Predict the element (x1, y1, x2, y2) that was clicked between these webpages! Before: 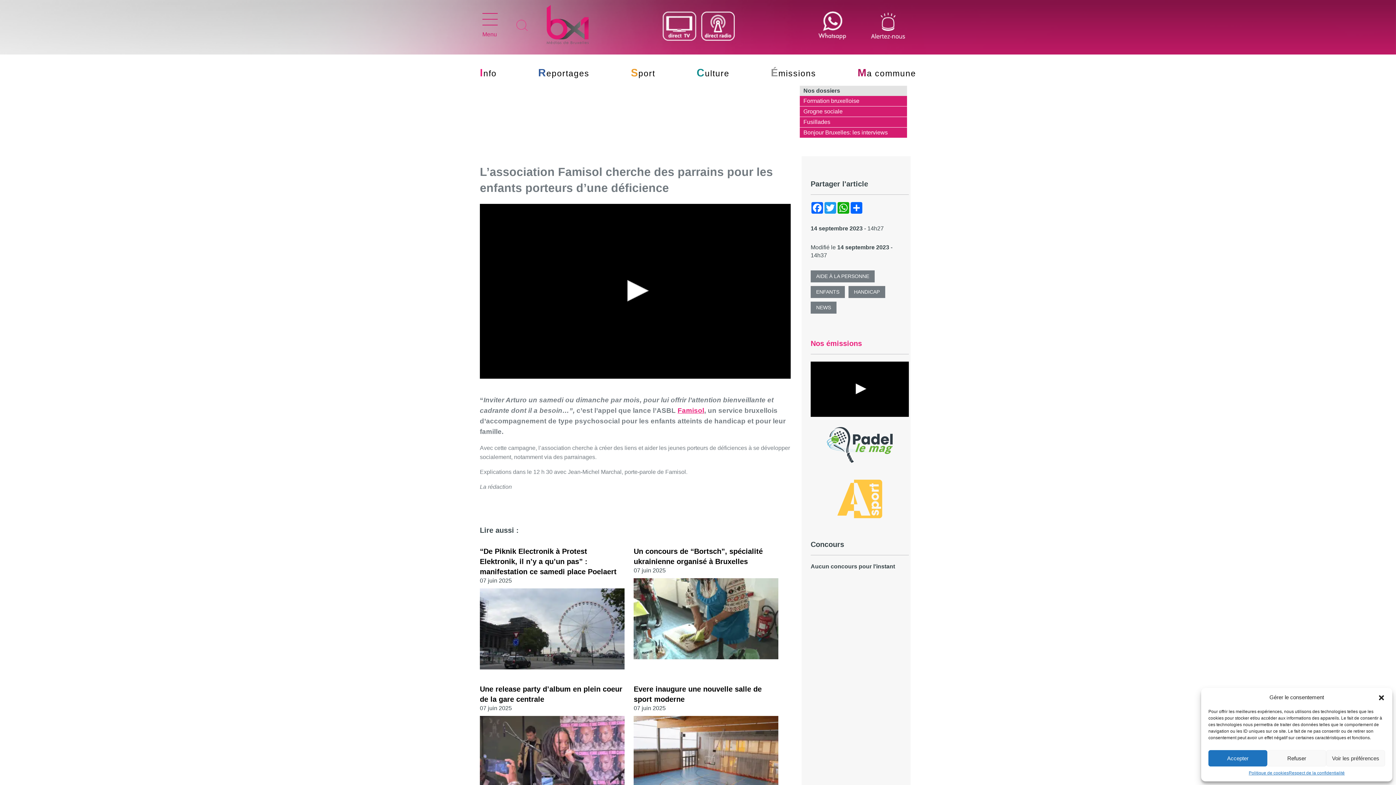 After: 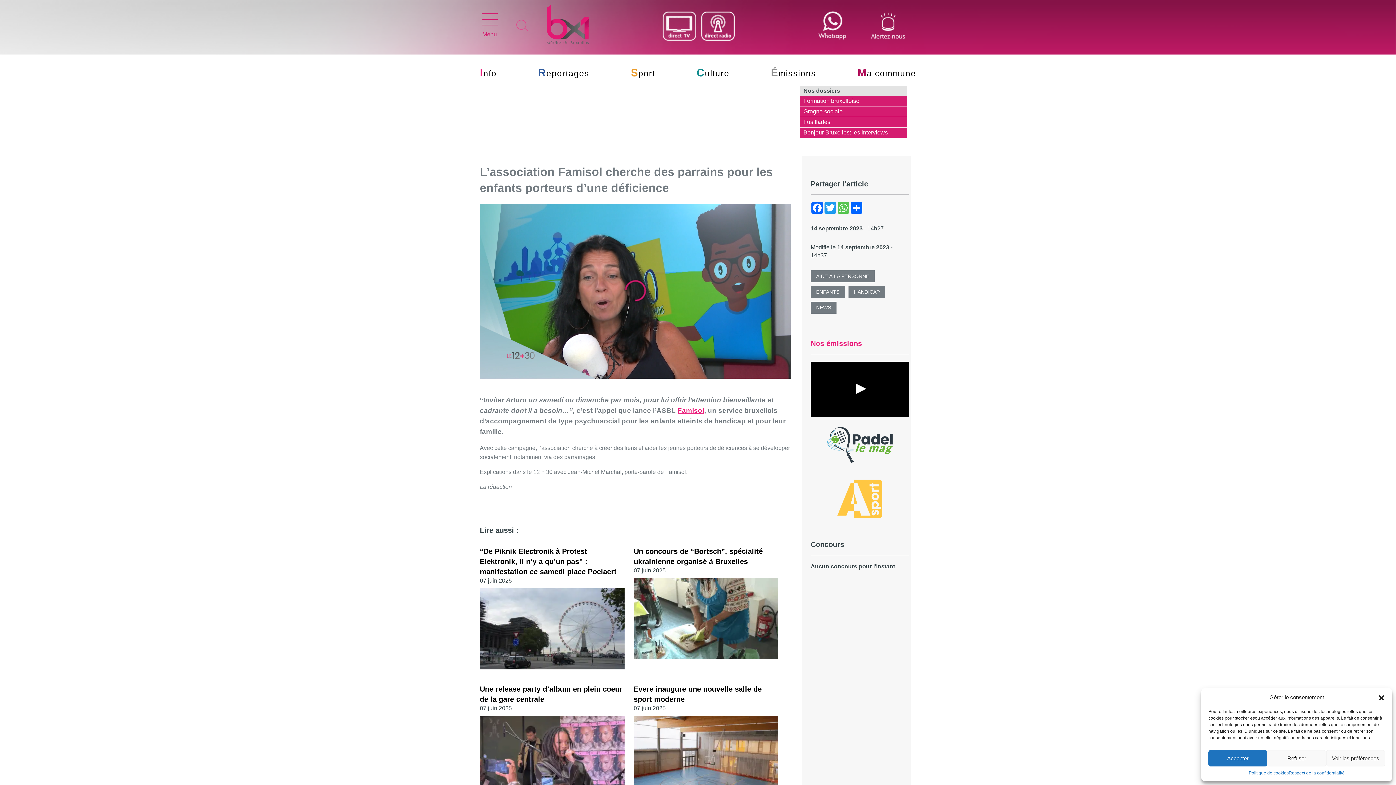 Action: label: WhatsApp bbox: (837, 202, 850, 213)